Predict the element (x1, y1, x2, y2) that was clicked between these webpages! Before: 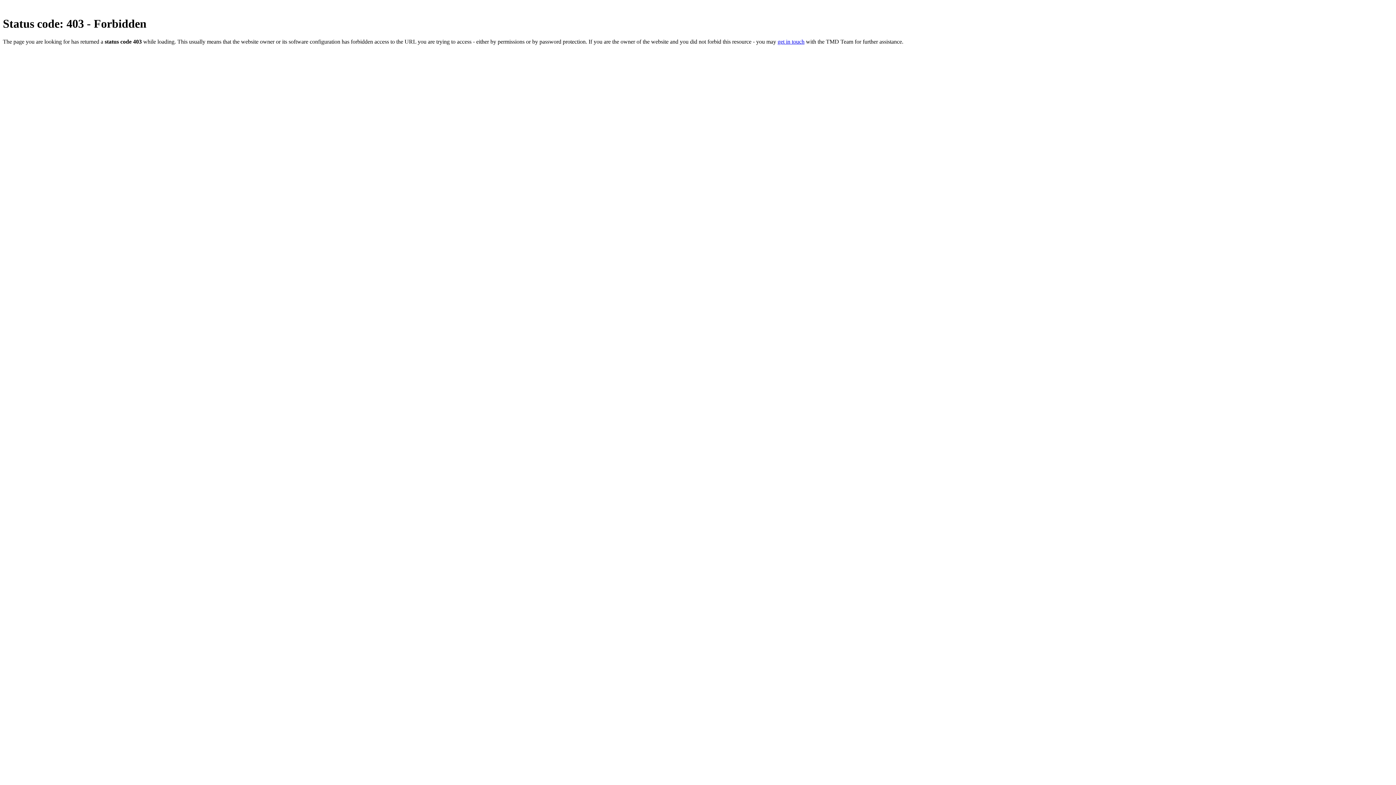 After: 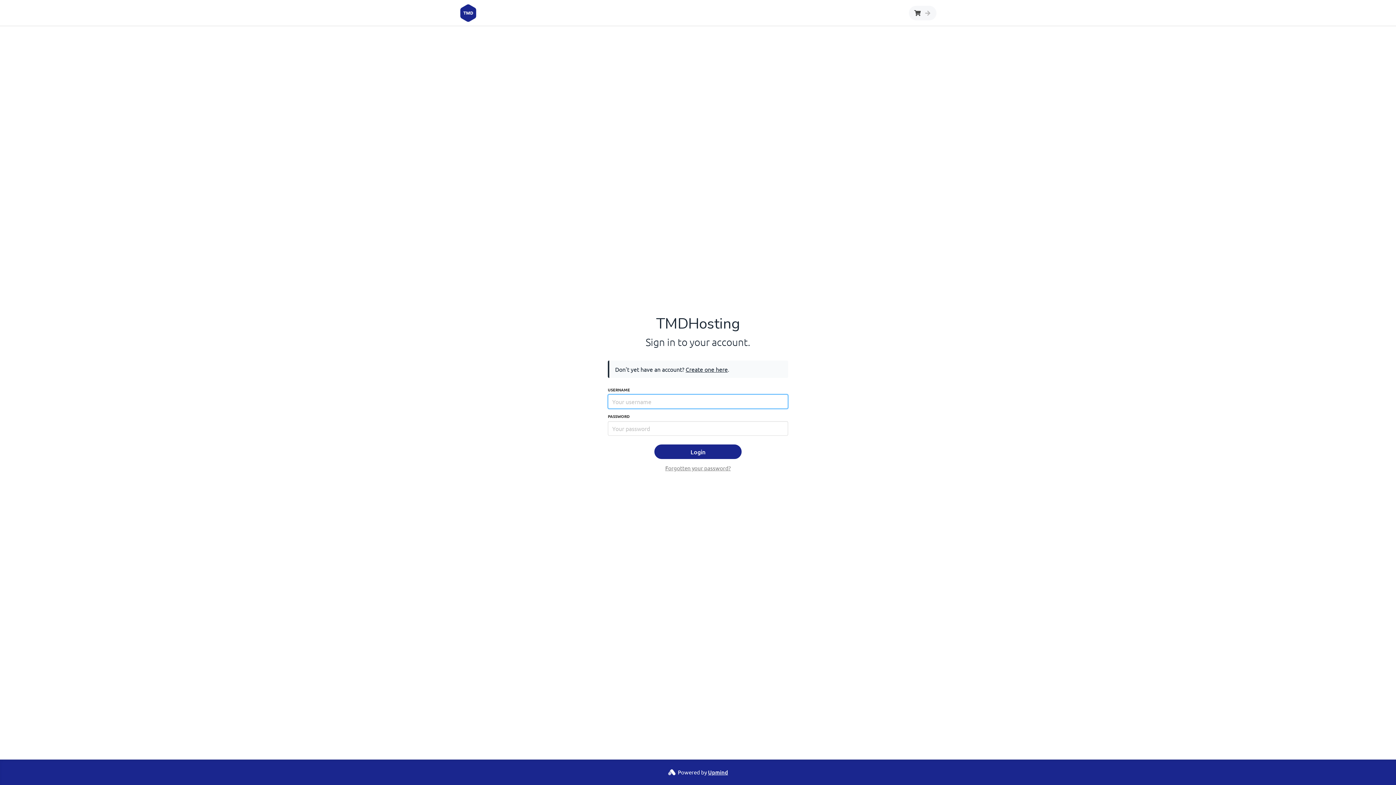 Action: bbox: (777, 38, 804, 44) label: get in touch